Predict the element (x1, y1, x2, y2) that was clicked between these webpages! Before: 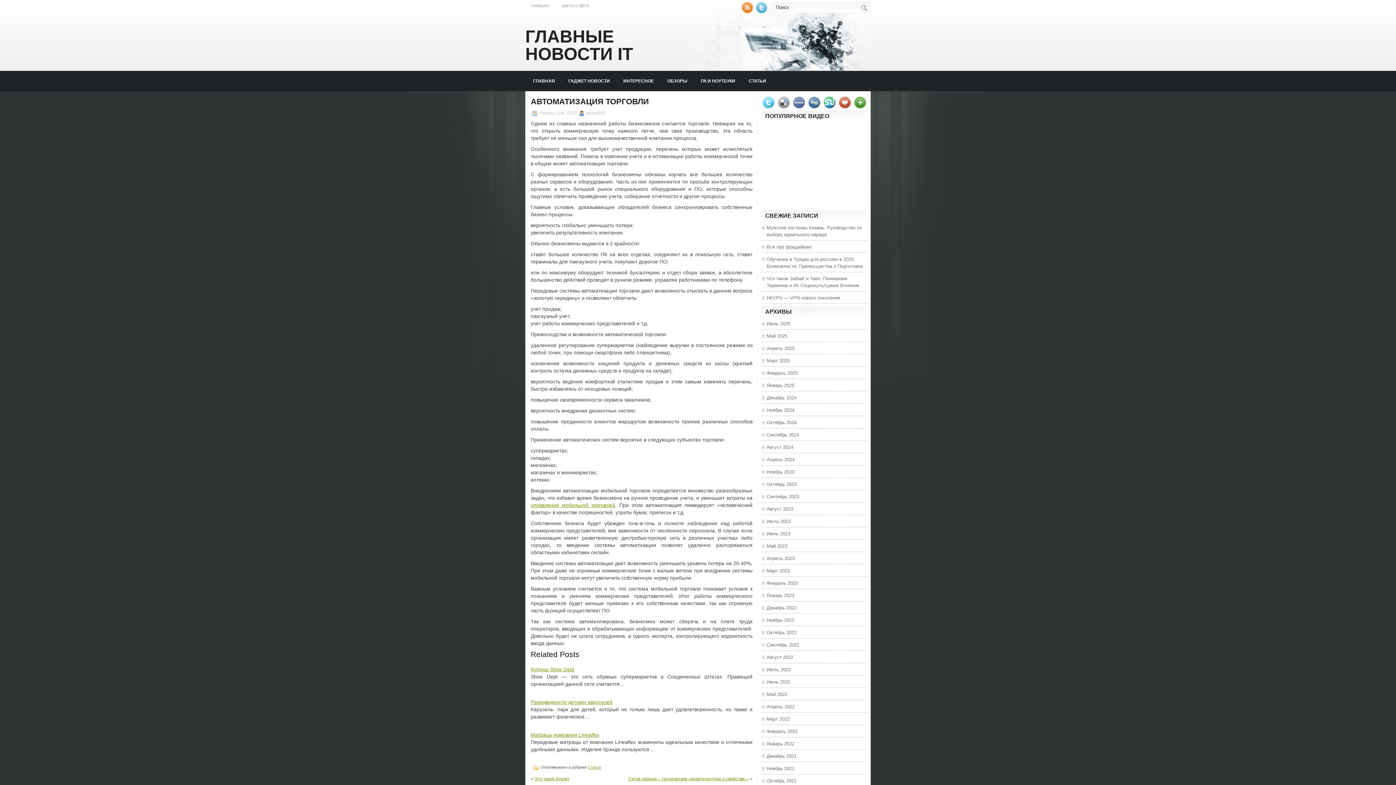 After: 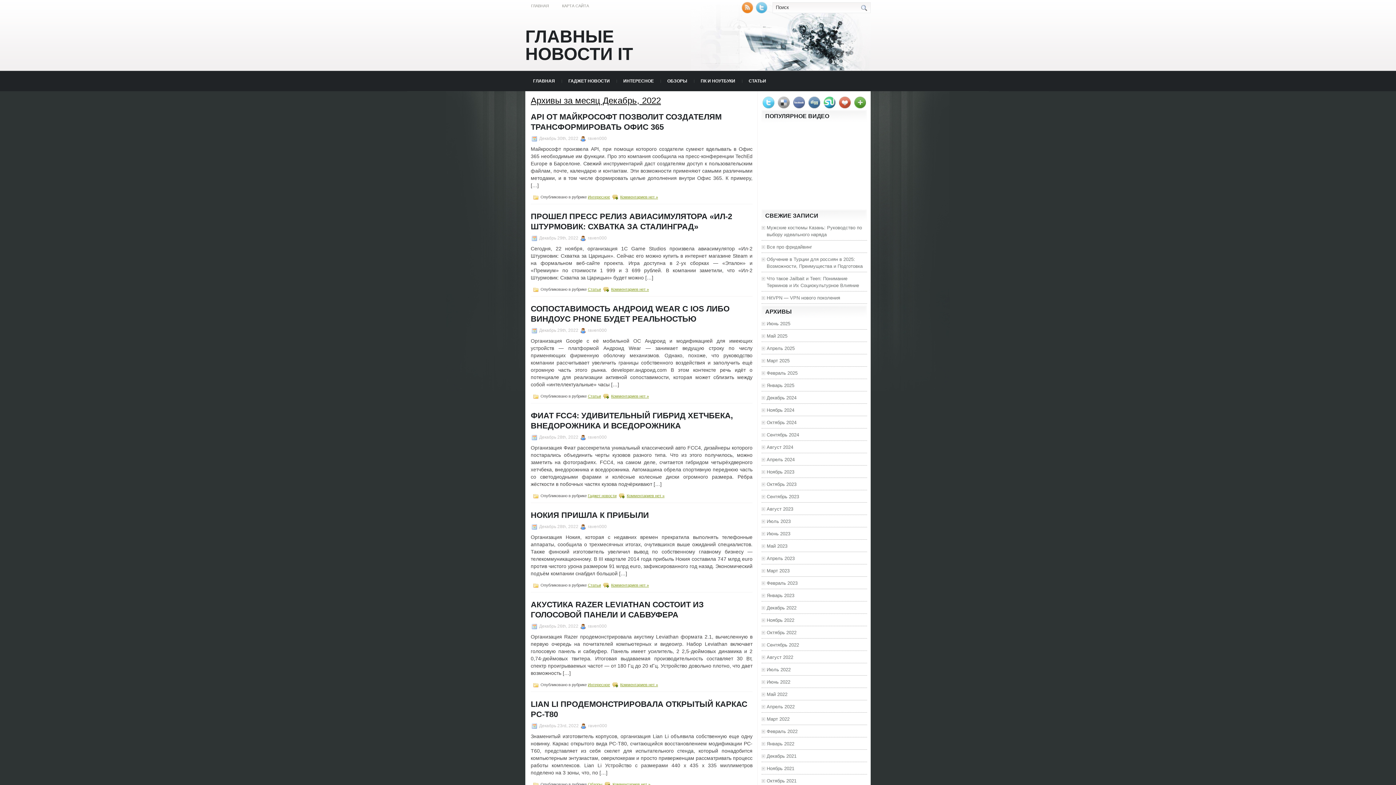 Action: bbox: (766, 605, 796, 610) label: Декабрь 2022